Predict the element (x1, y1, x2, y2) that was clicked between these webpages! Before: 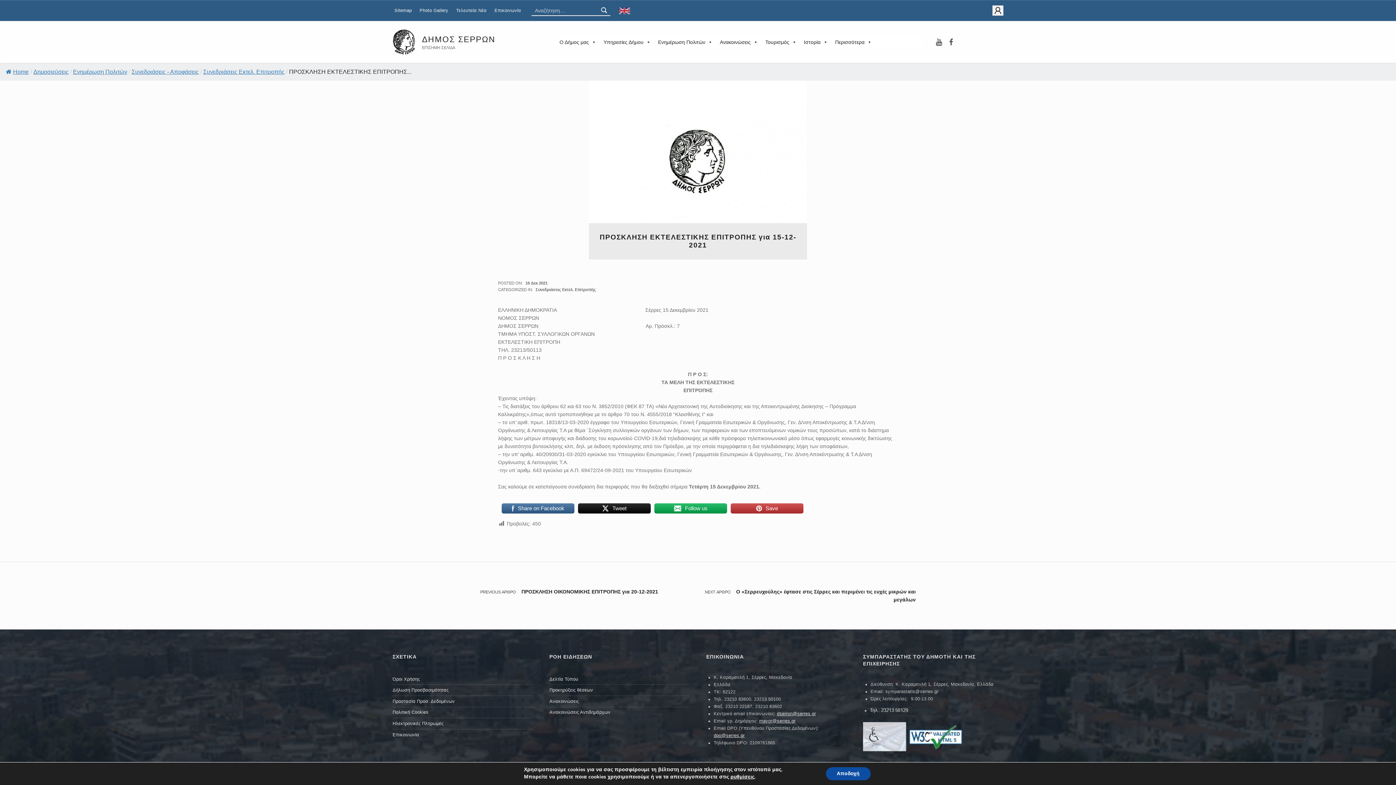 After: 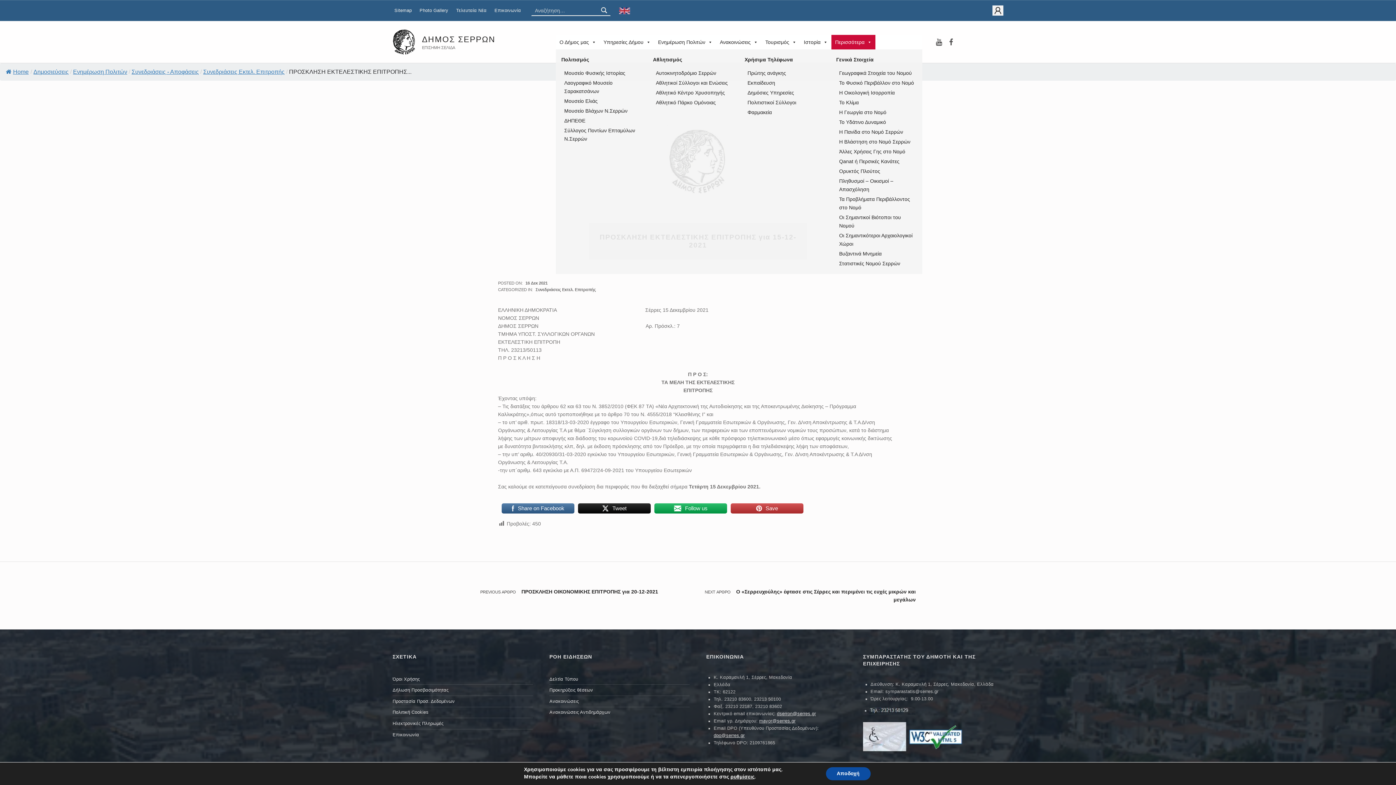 Action: label: Περισσότερα bbox: (831, 34, 875, 49)